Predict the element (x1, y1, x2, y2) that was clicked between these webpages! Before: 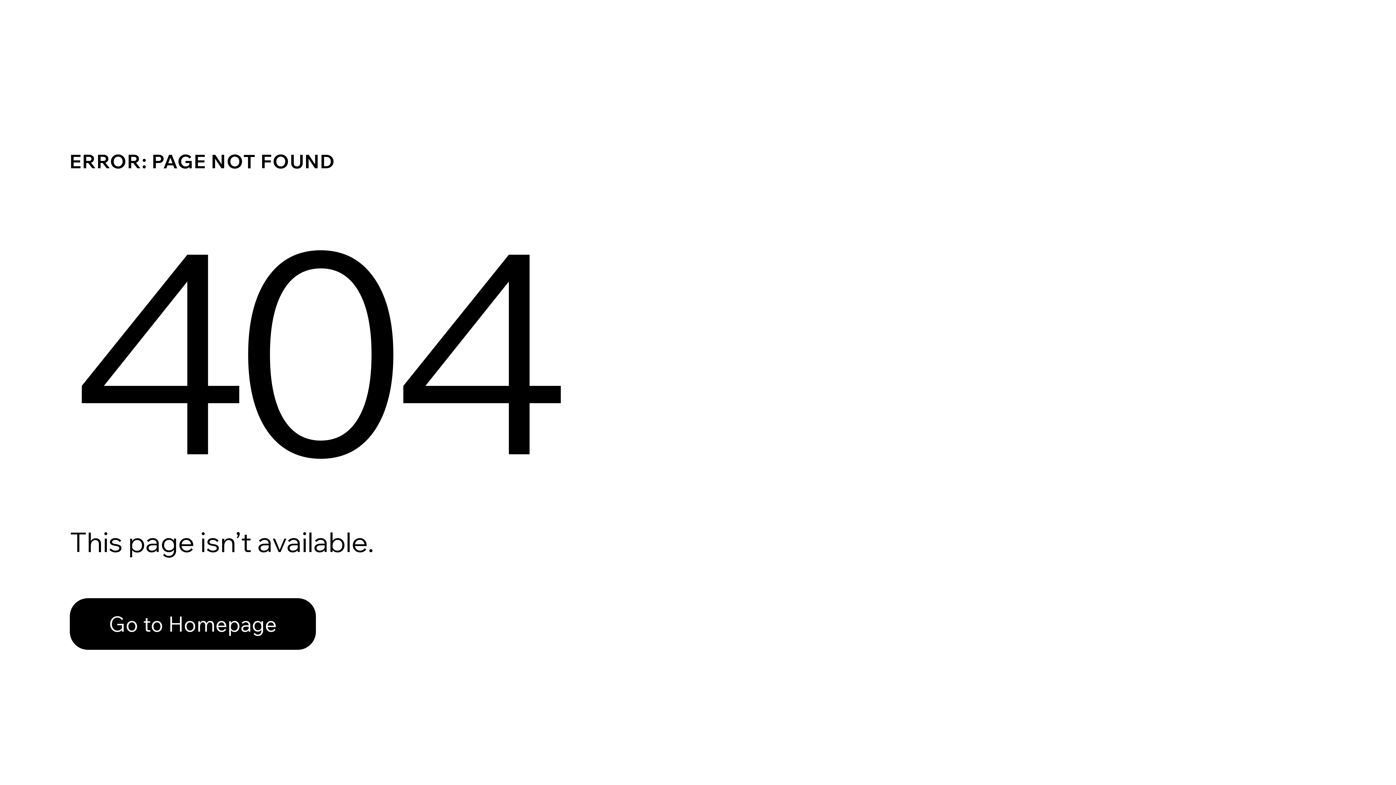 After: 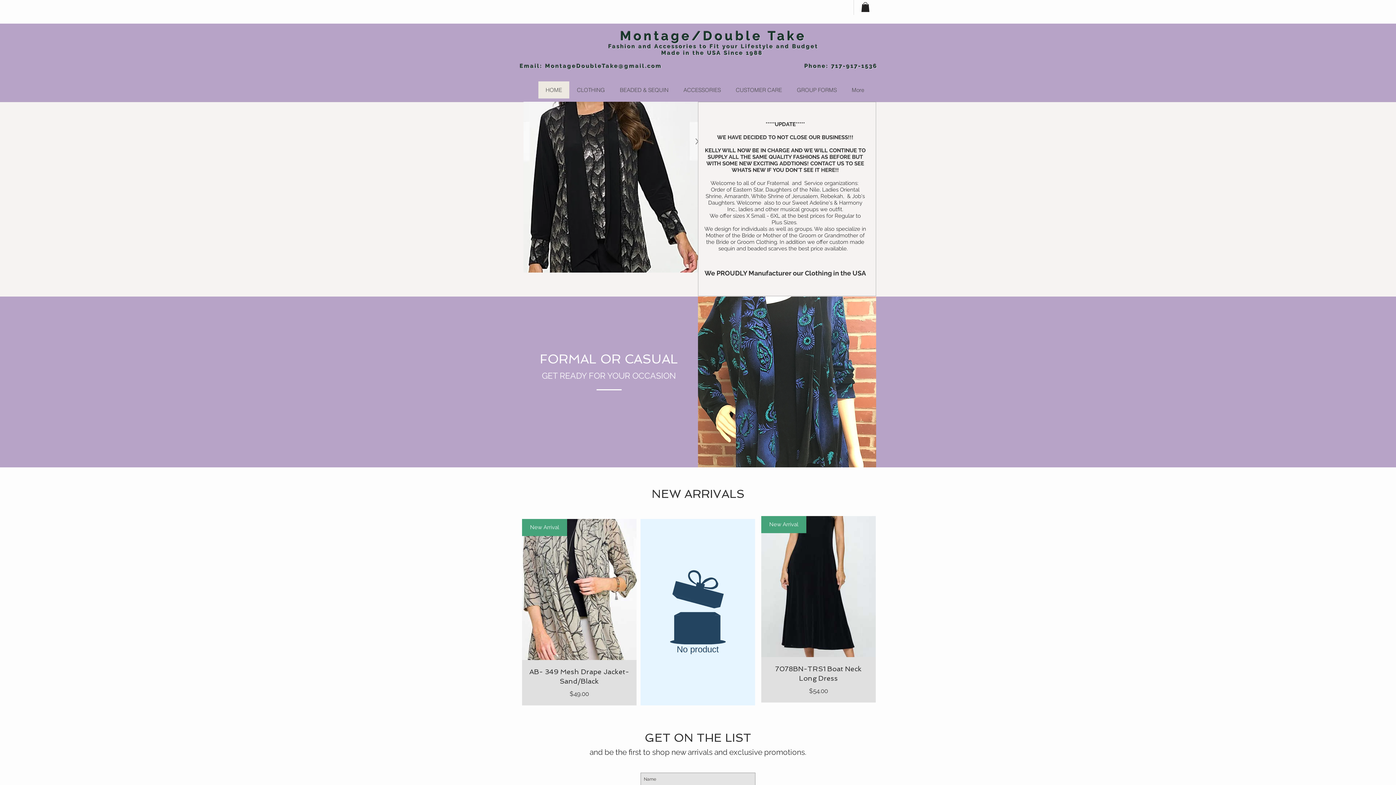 Action: bbox: (69, 582, 768, 659) label: Go to Homepage